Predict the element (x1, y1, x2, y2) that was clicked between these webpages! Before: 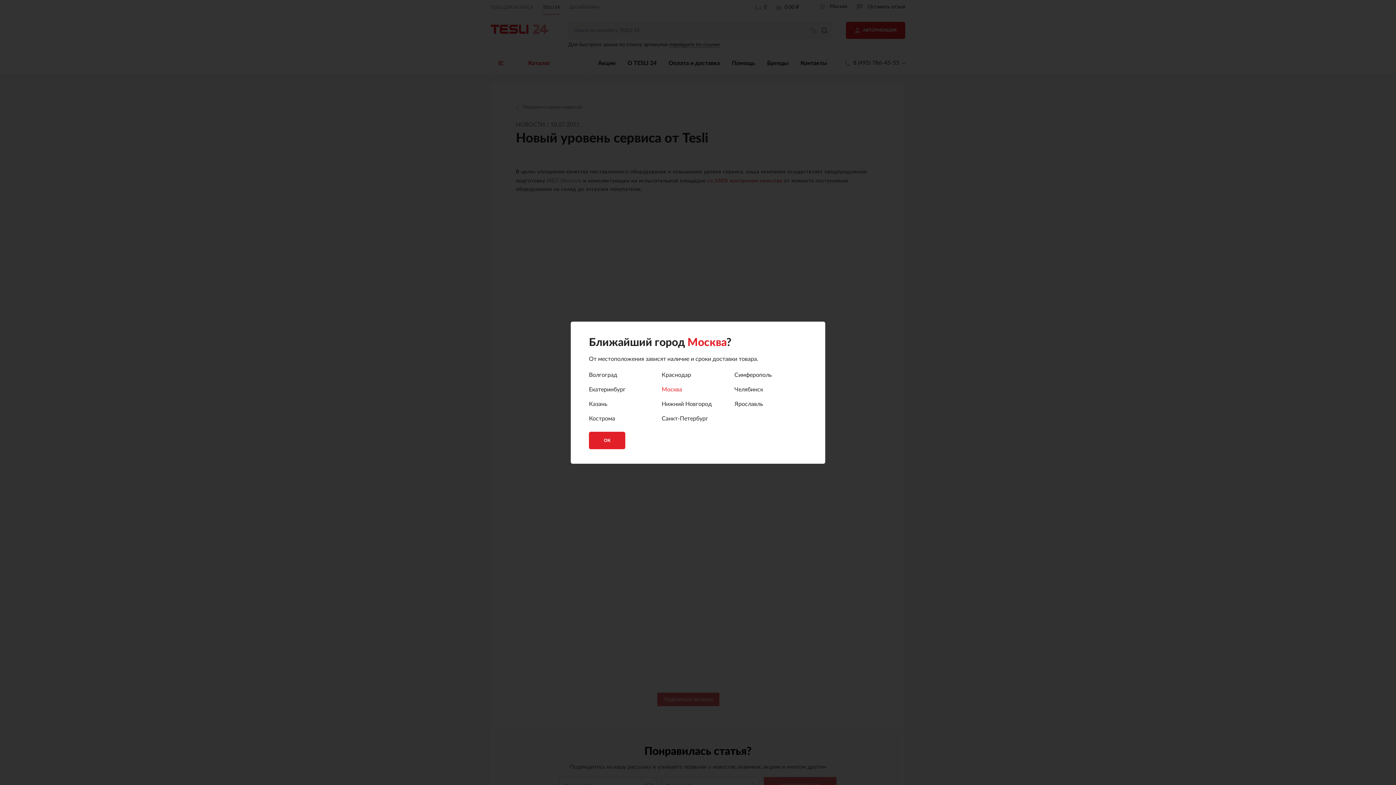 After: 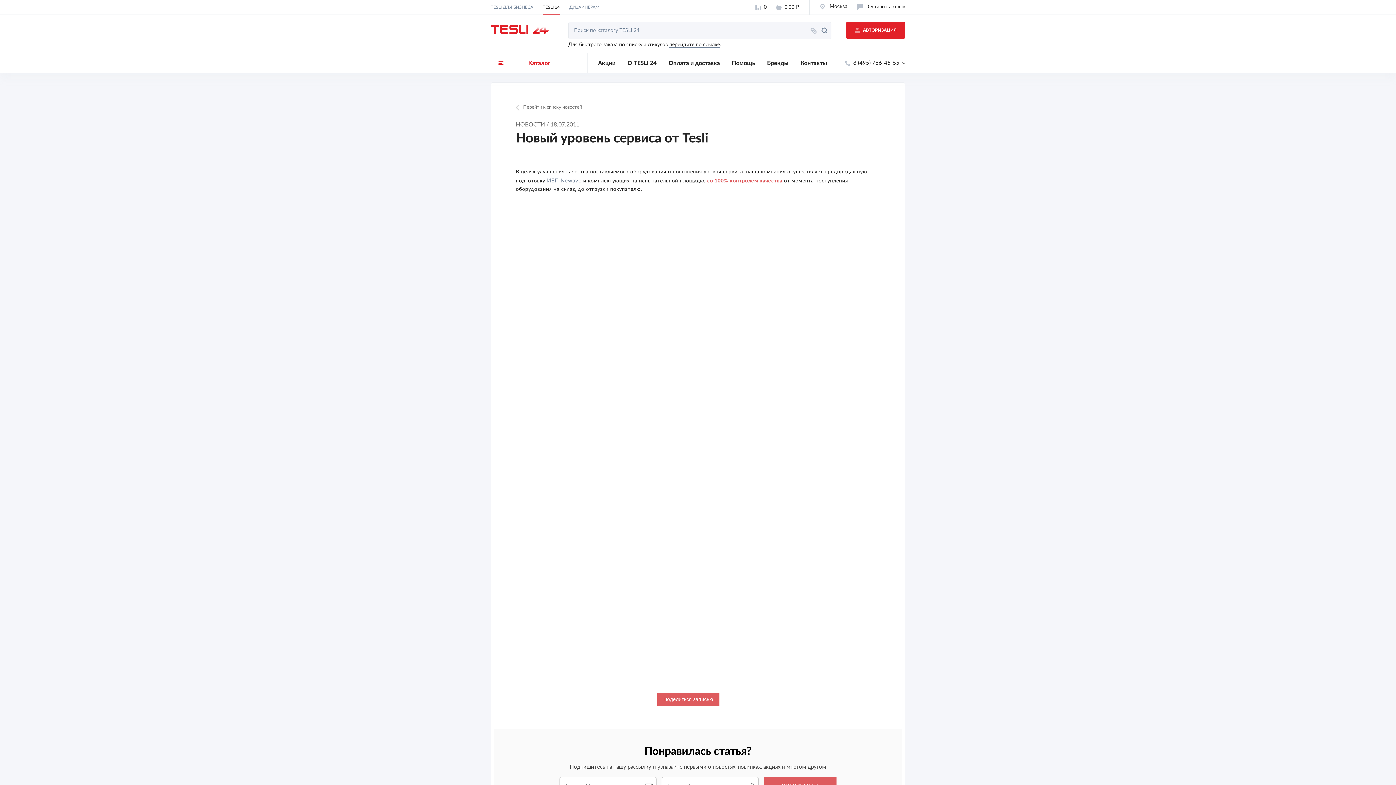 Action: bbox: (589, 431, 625, 449) label: ОК